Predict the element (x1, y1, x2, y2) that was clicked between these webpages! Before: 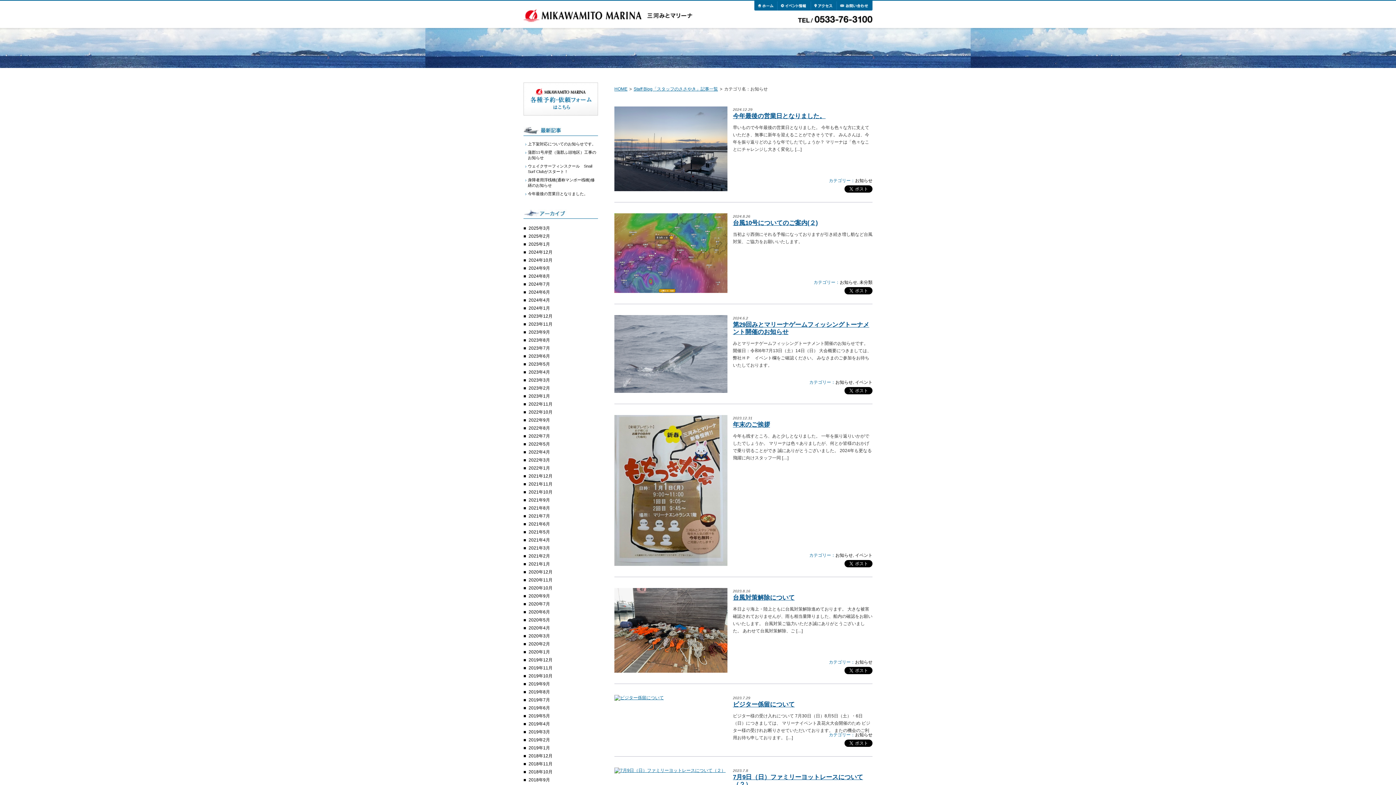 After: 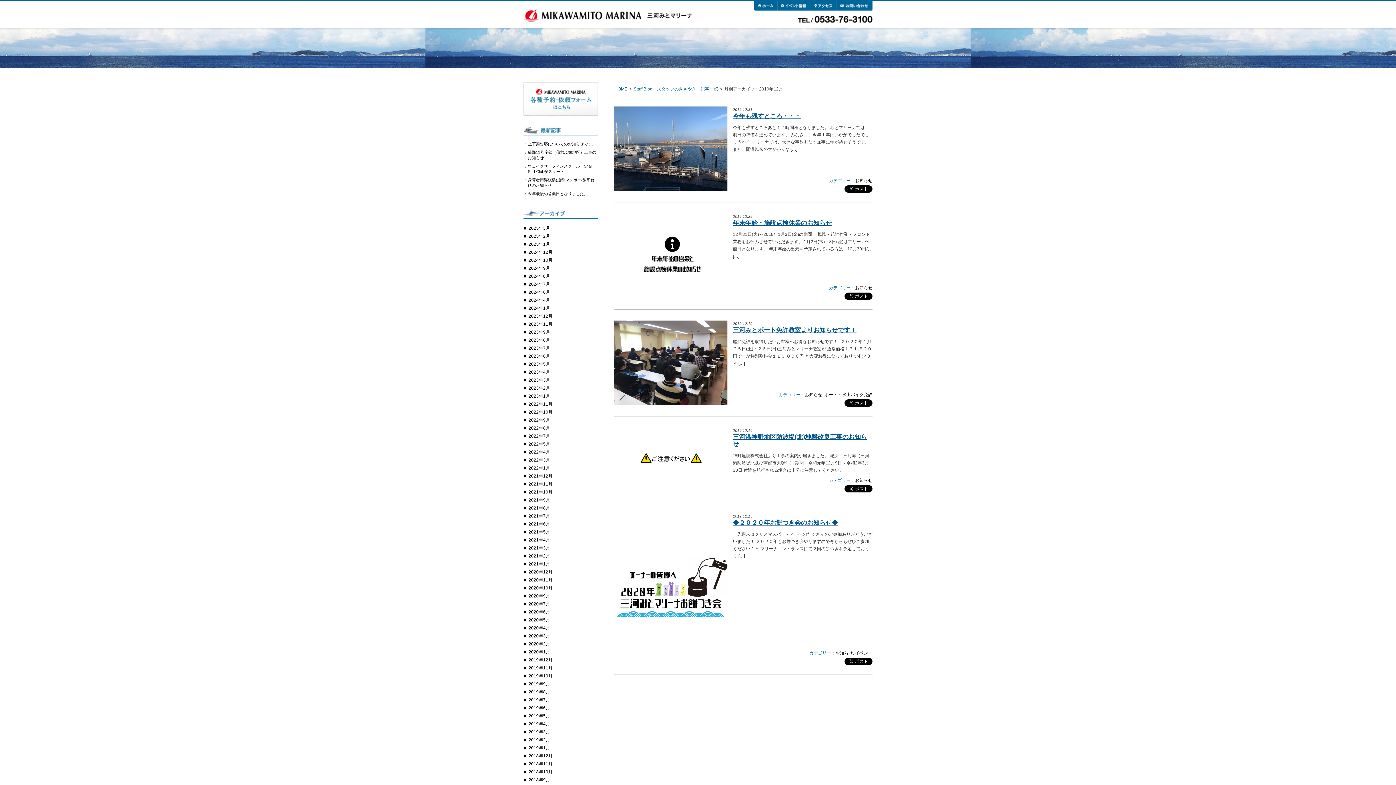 Action: label: 2019年12月 bbox: (523, 656, 601, 664)